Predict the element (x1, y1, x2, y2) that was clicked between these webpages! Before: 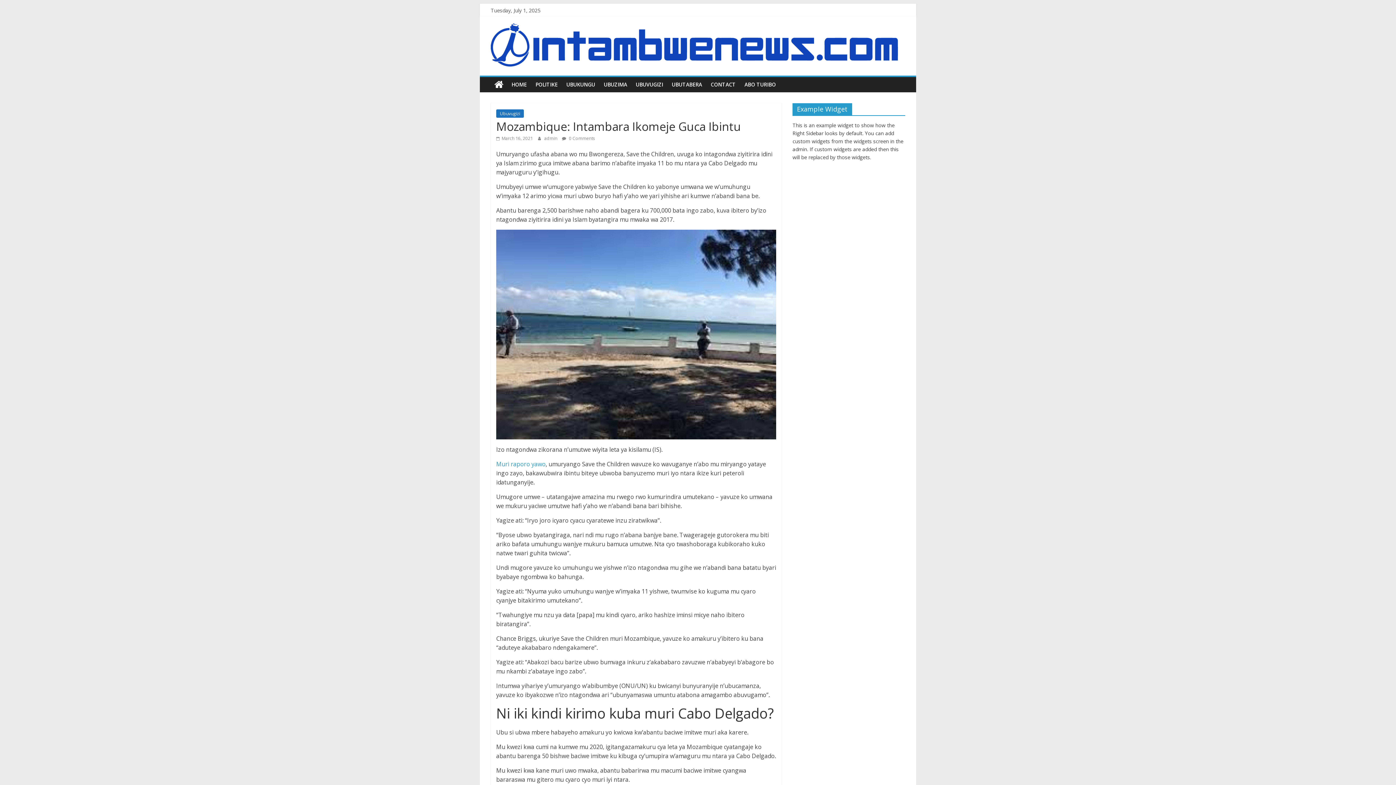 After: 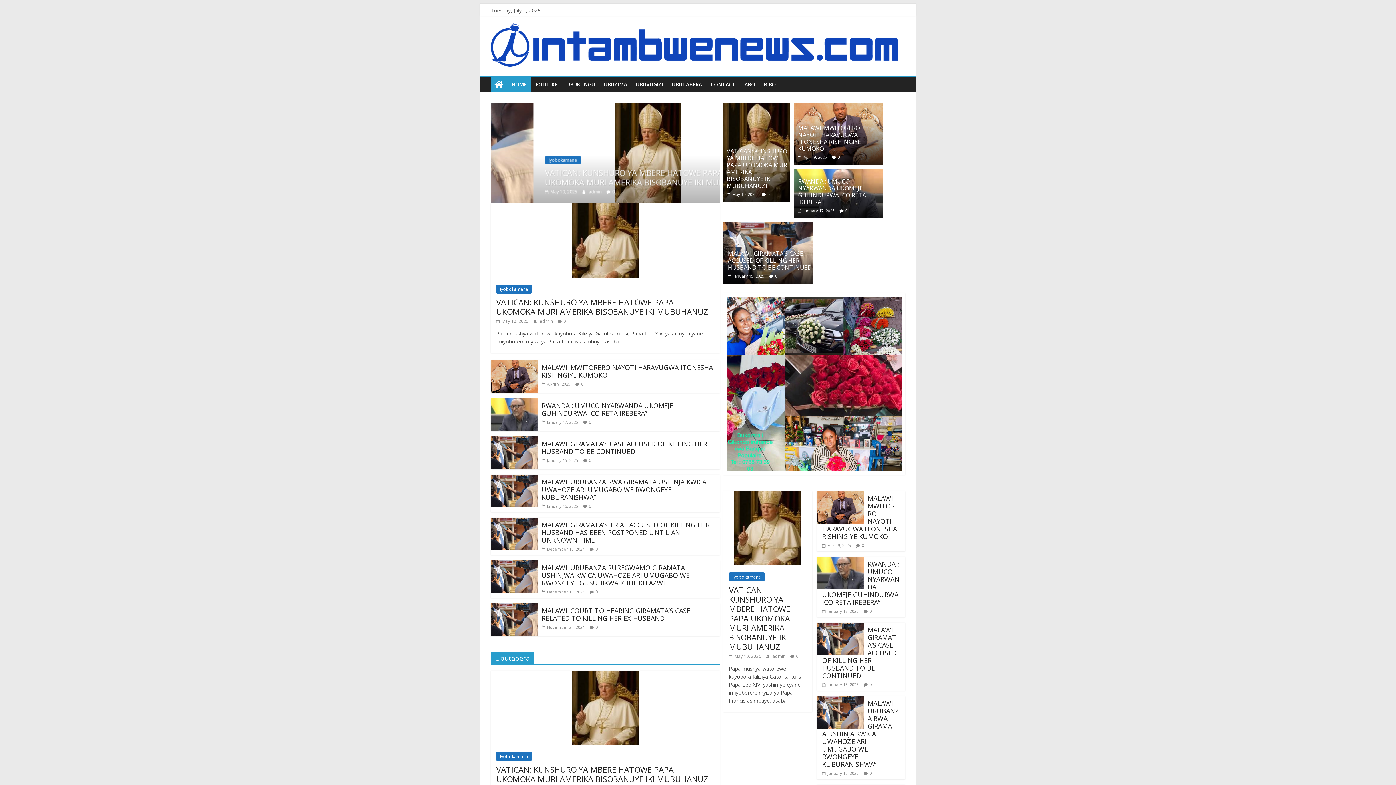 Action: bbox: (490, 77, 507, 92)